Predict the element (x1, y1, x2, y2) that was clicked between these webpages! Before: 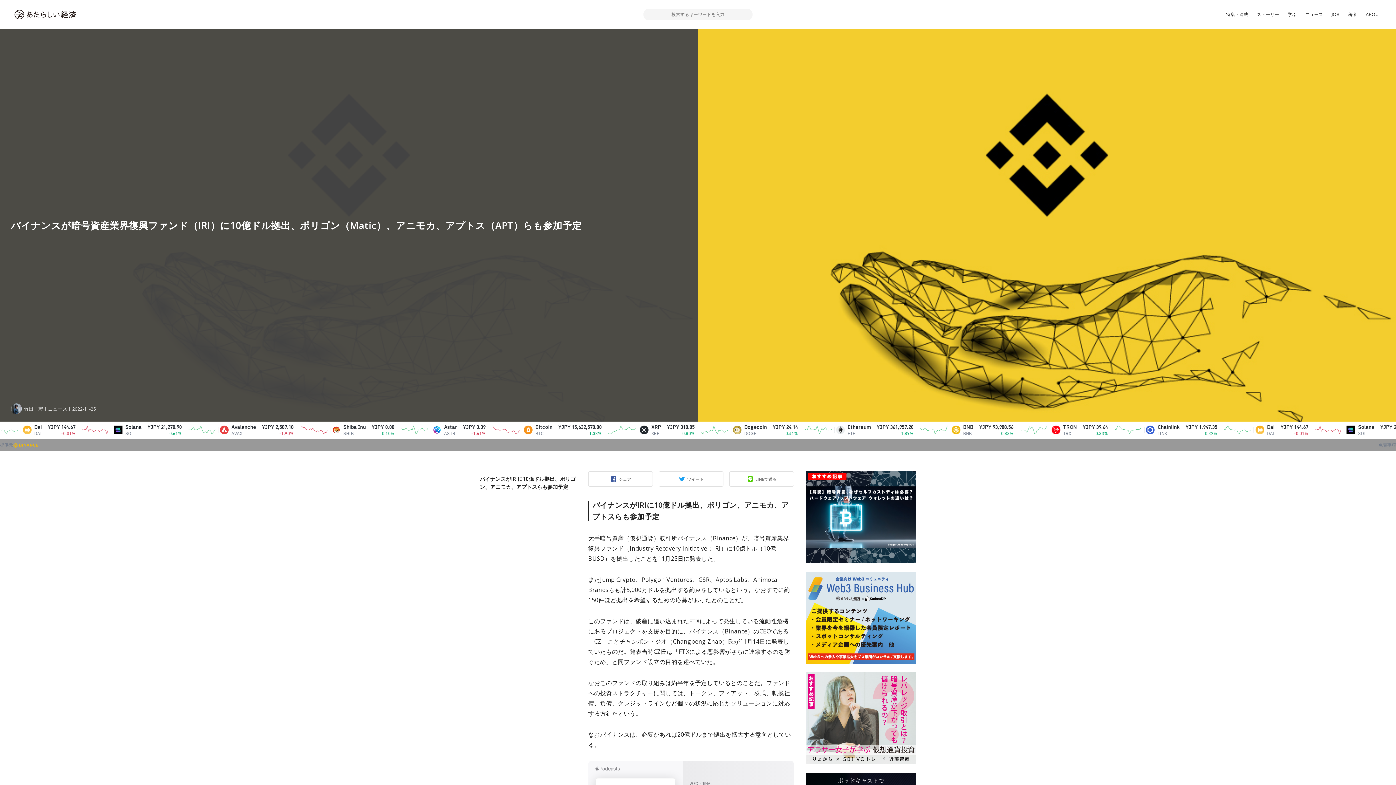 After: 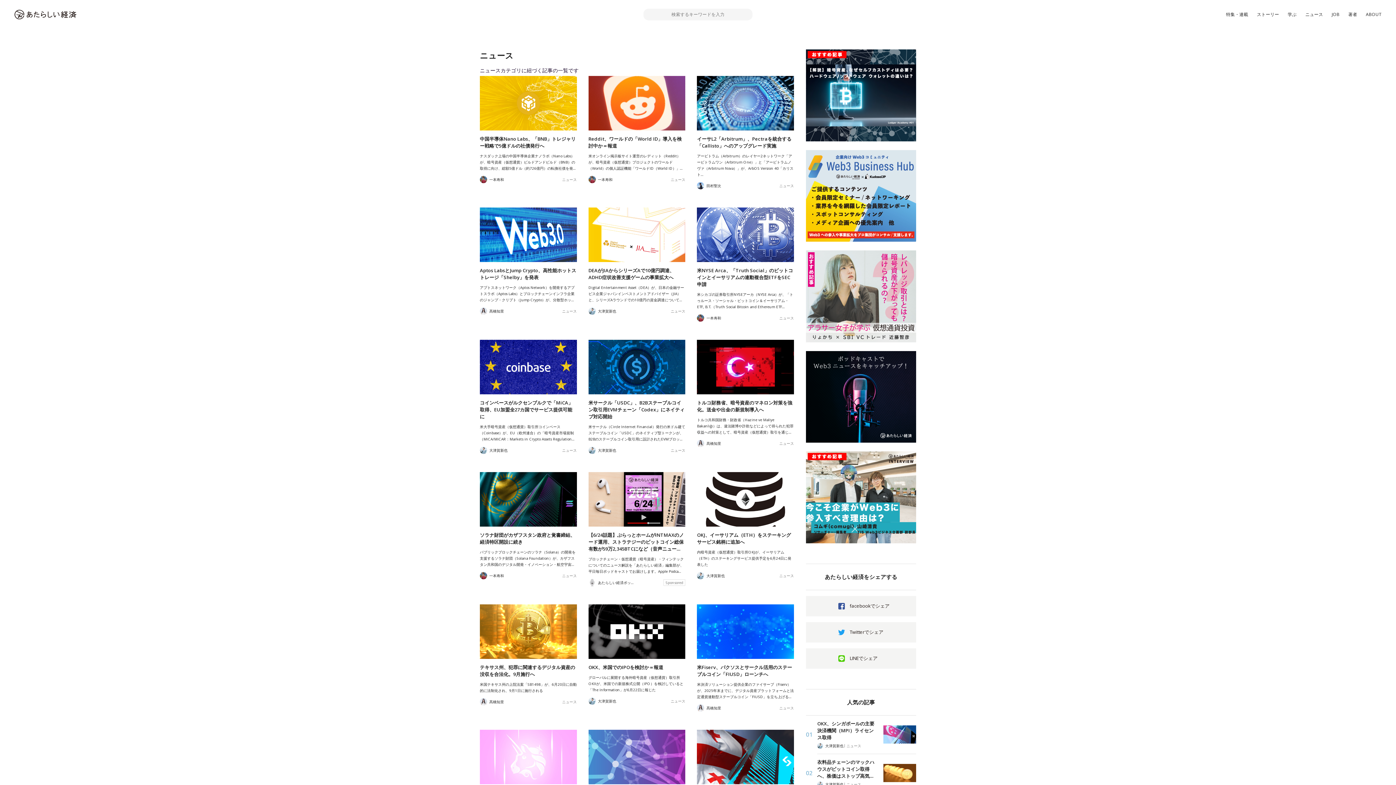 Action: label: ニュース bbox: (1301, 8, 1327, 21)